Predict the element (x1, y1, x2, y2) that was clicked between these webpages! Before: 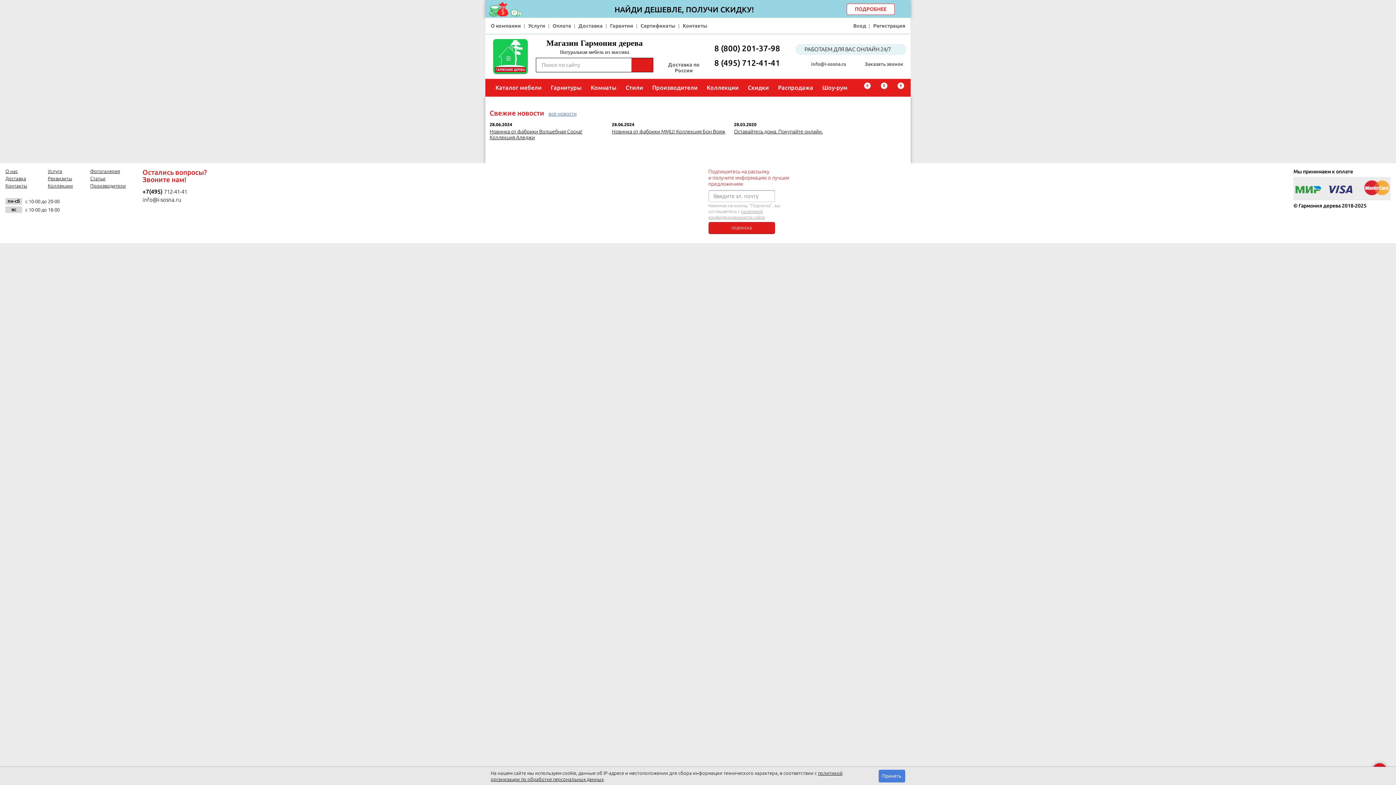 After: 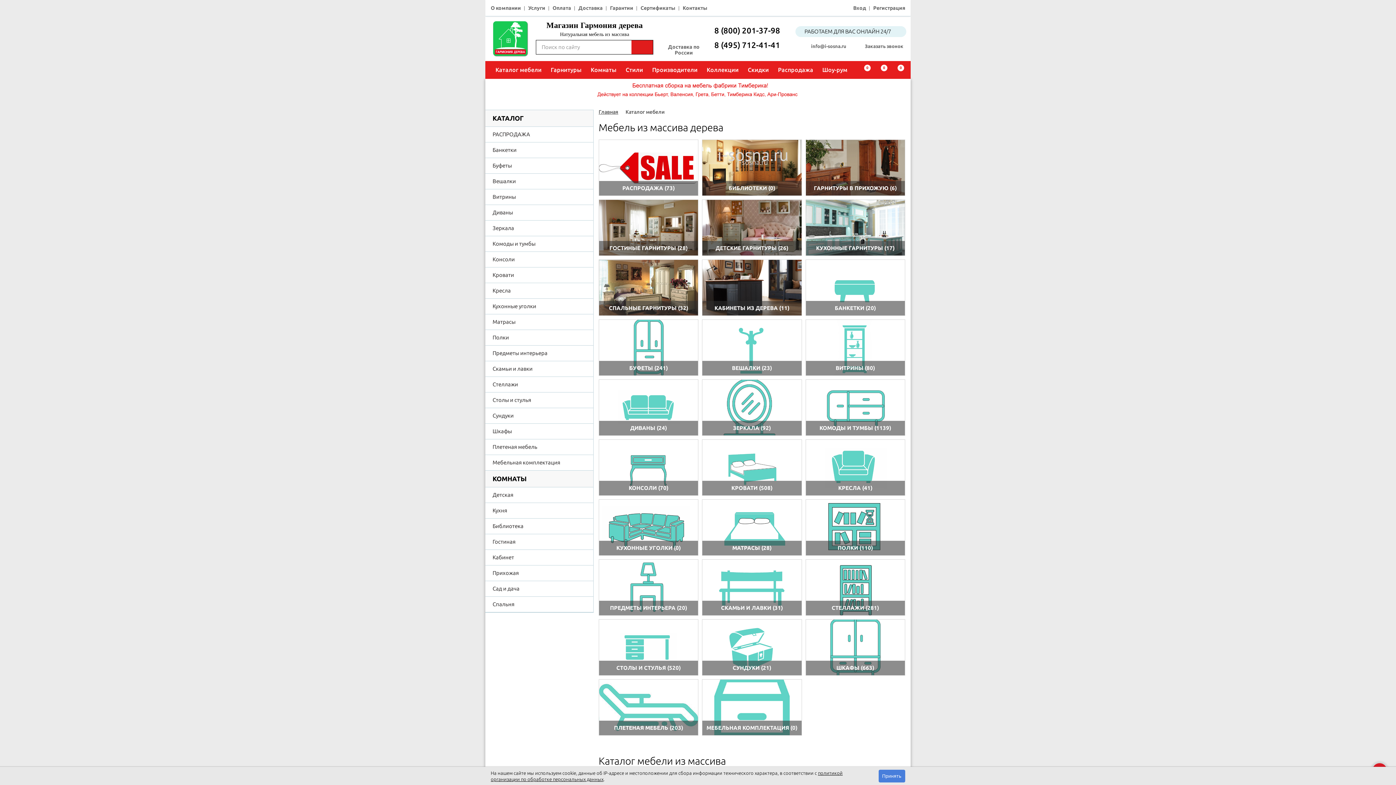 Action: bbox: (490, 78, 546, 96) label: Каталог мебели